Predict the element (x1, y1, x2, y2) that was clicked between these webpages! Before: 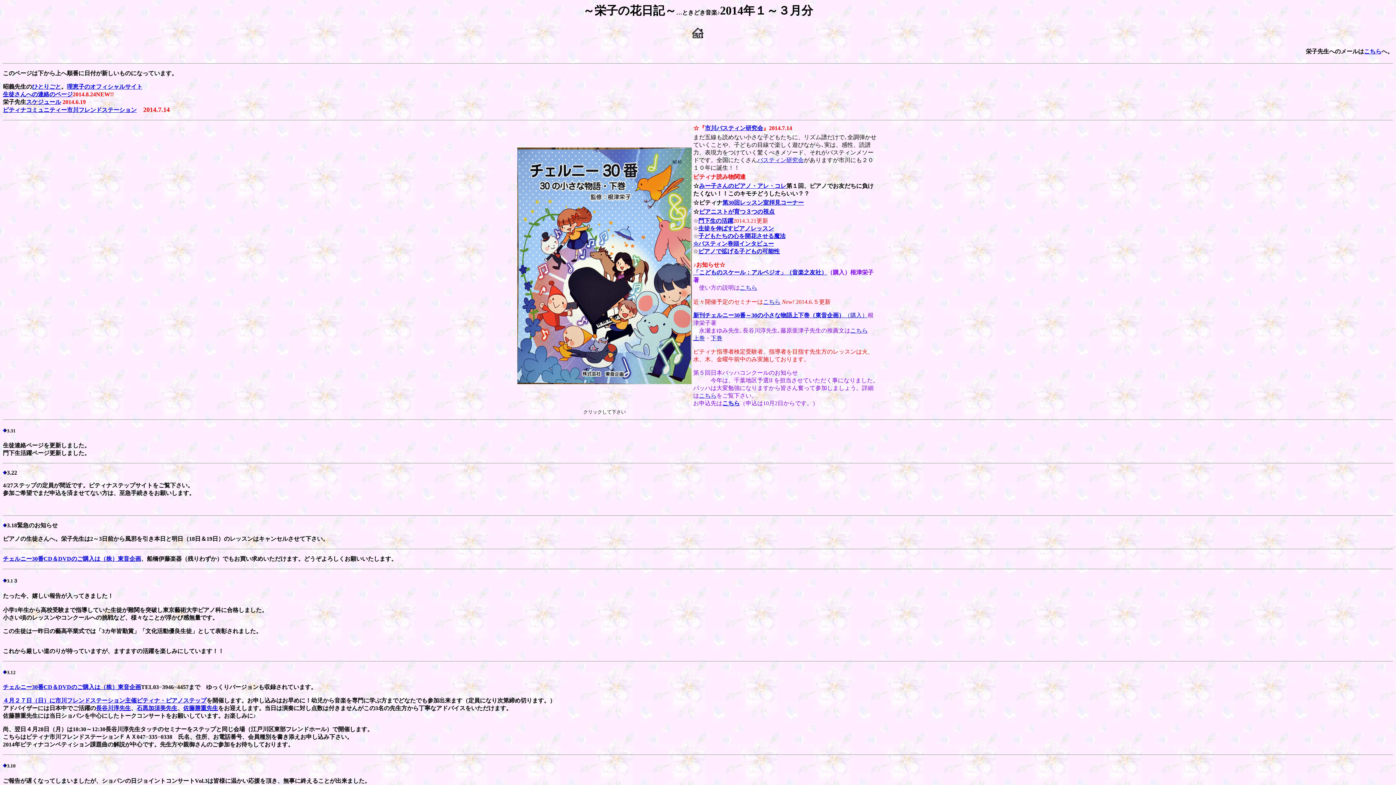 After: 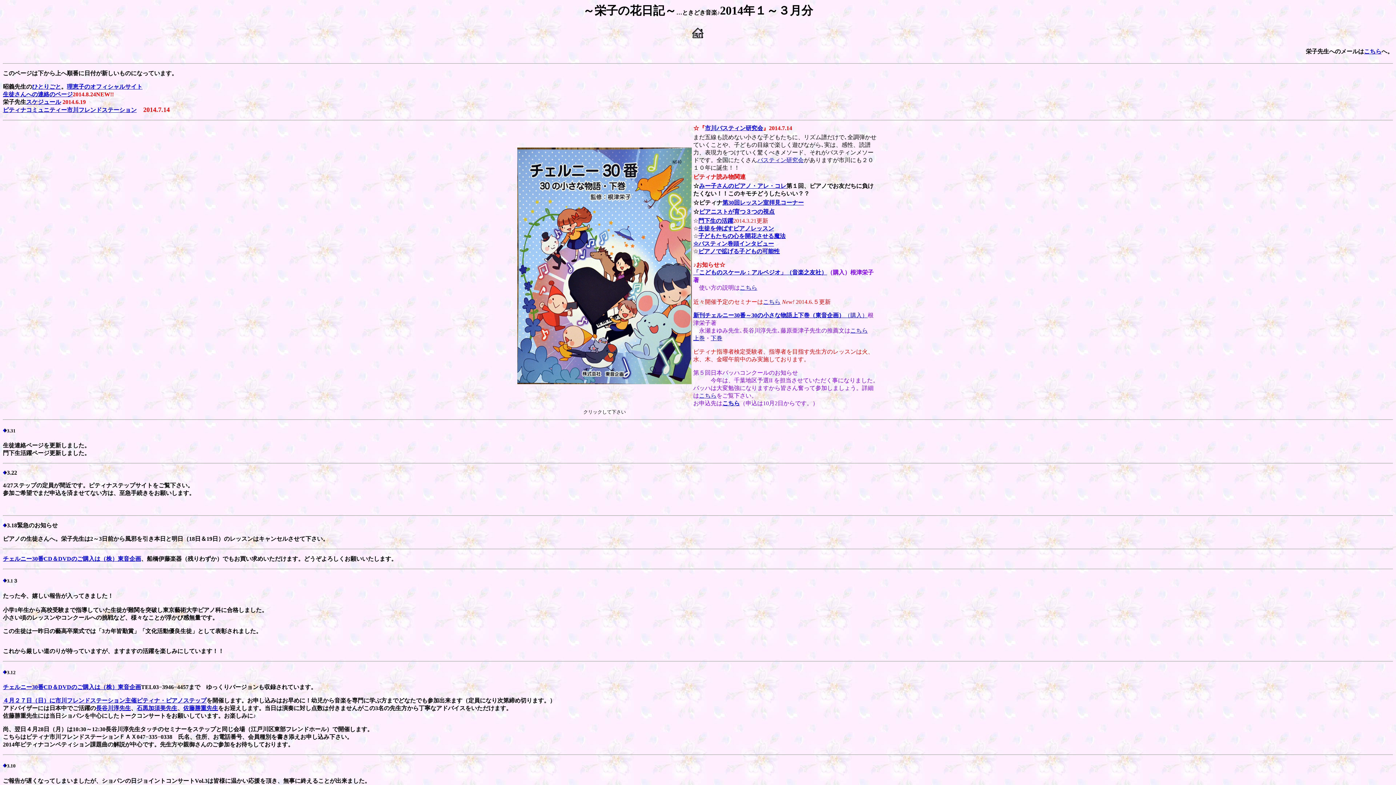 Action: bbox: (693, 335, 705, 341) label: 上巻